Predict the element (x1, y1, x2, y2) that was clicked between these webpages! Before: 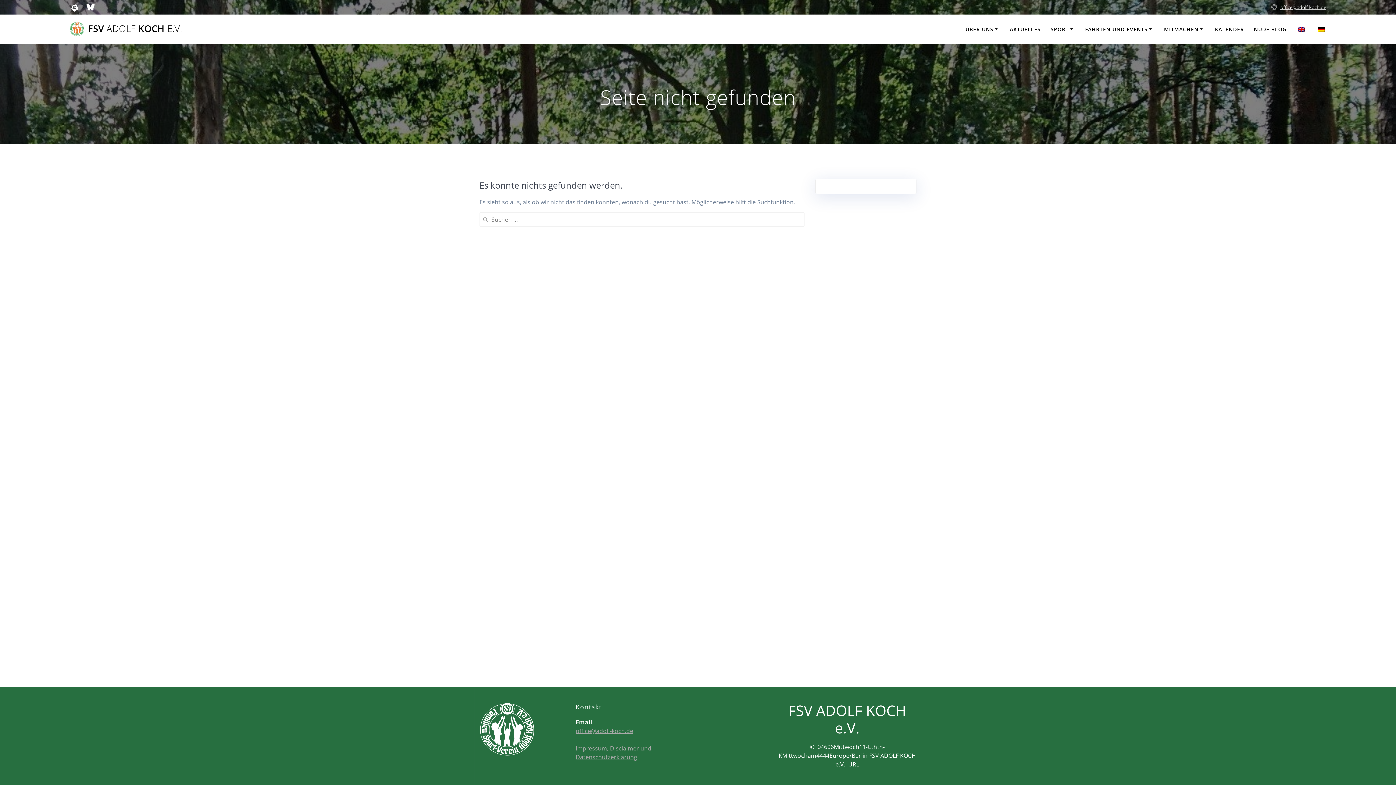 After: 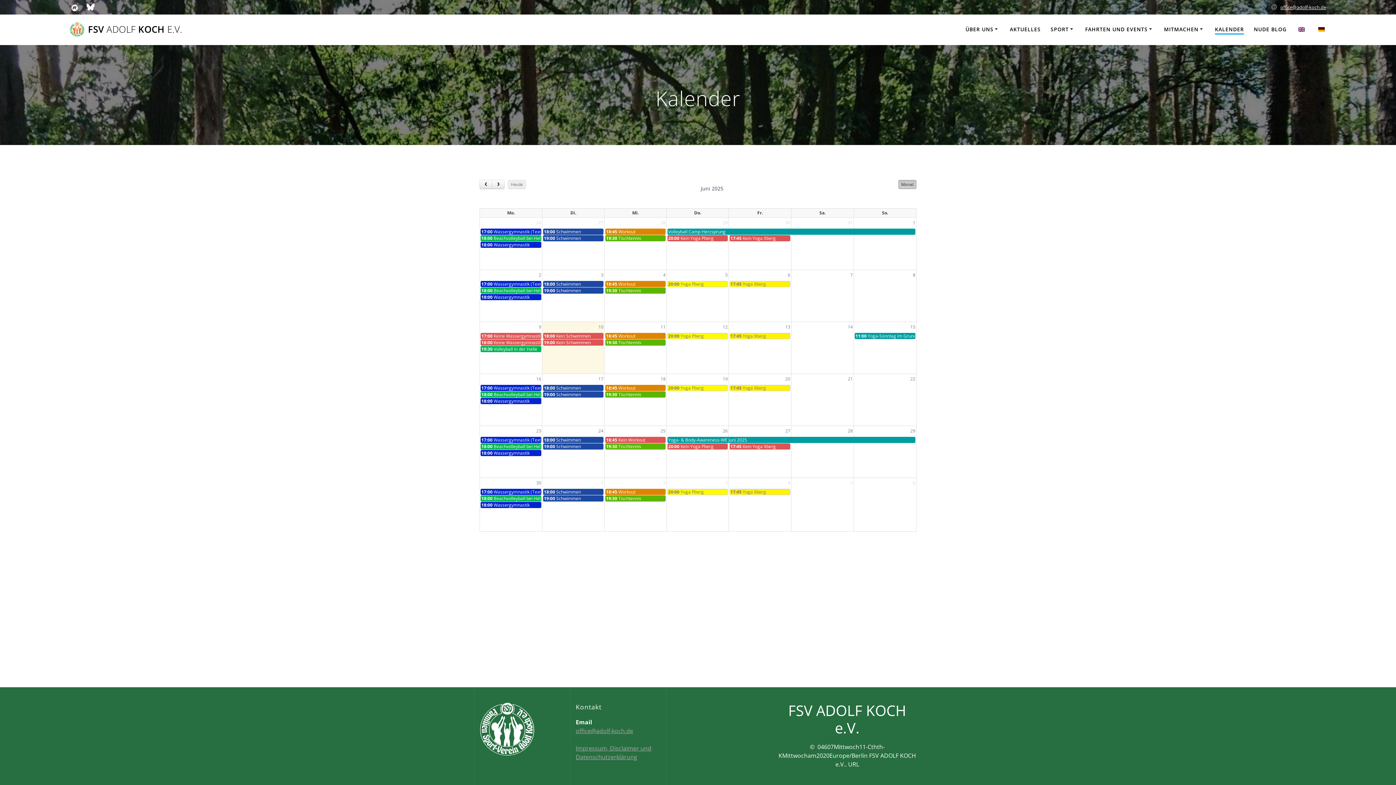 Action: bbox: (1215, 25, 1244, 33) label: KALENDER